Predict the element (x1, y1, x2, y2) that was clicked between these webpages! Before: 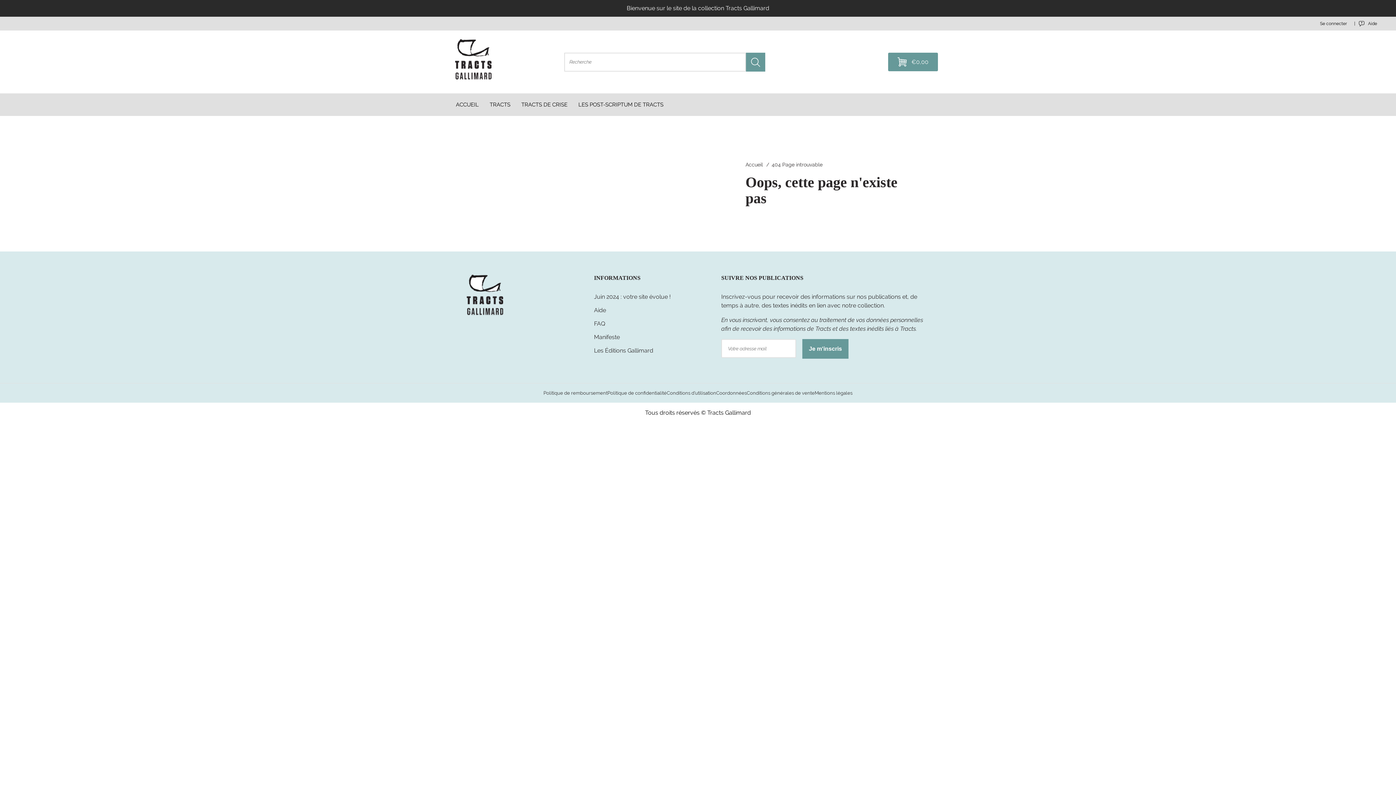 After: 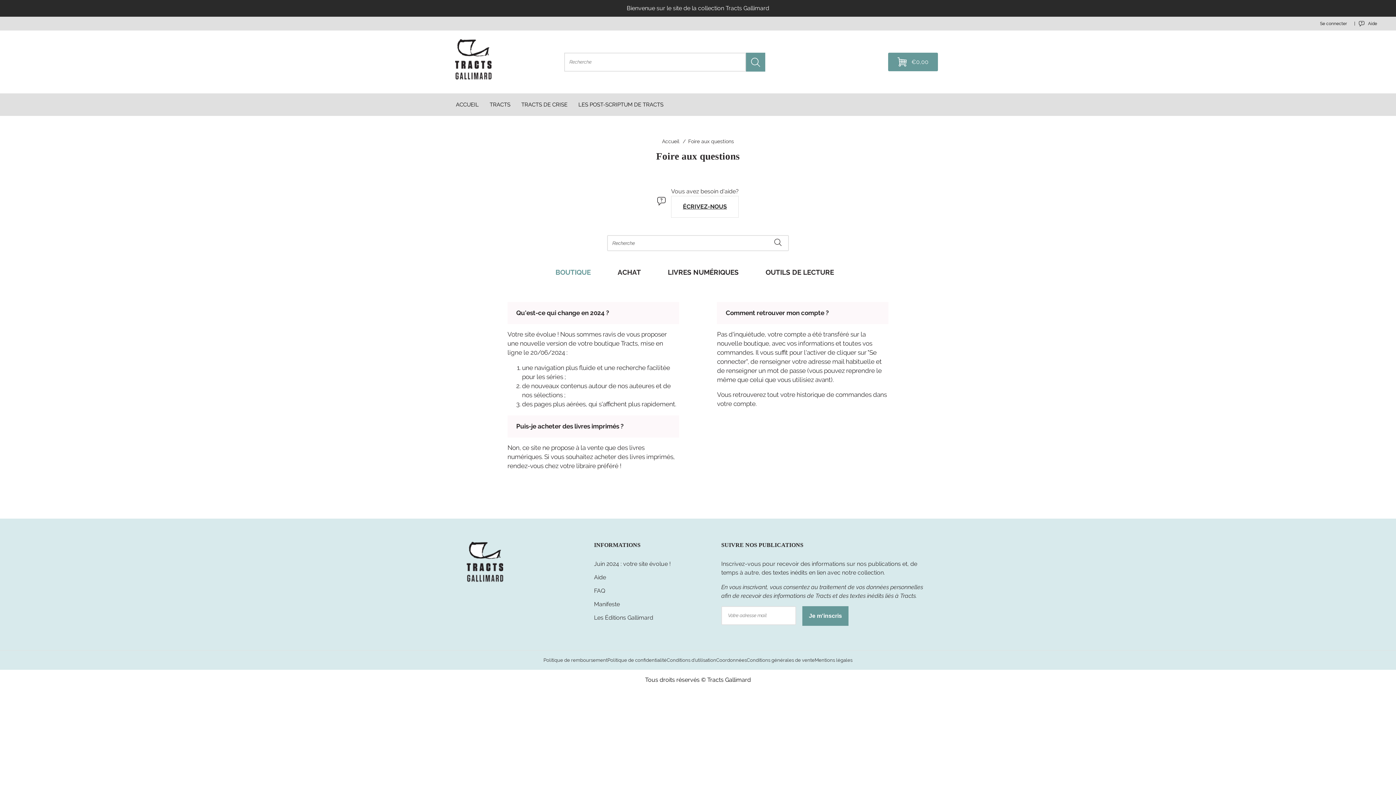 Action: label: FAQ bbox: (594, 319, 605, 328)